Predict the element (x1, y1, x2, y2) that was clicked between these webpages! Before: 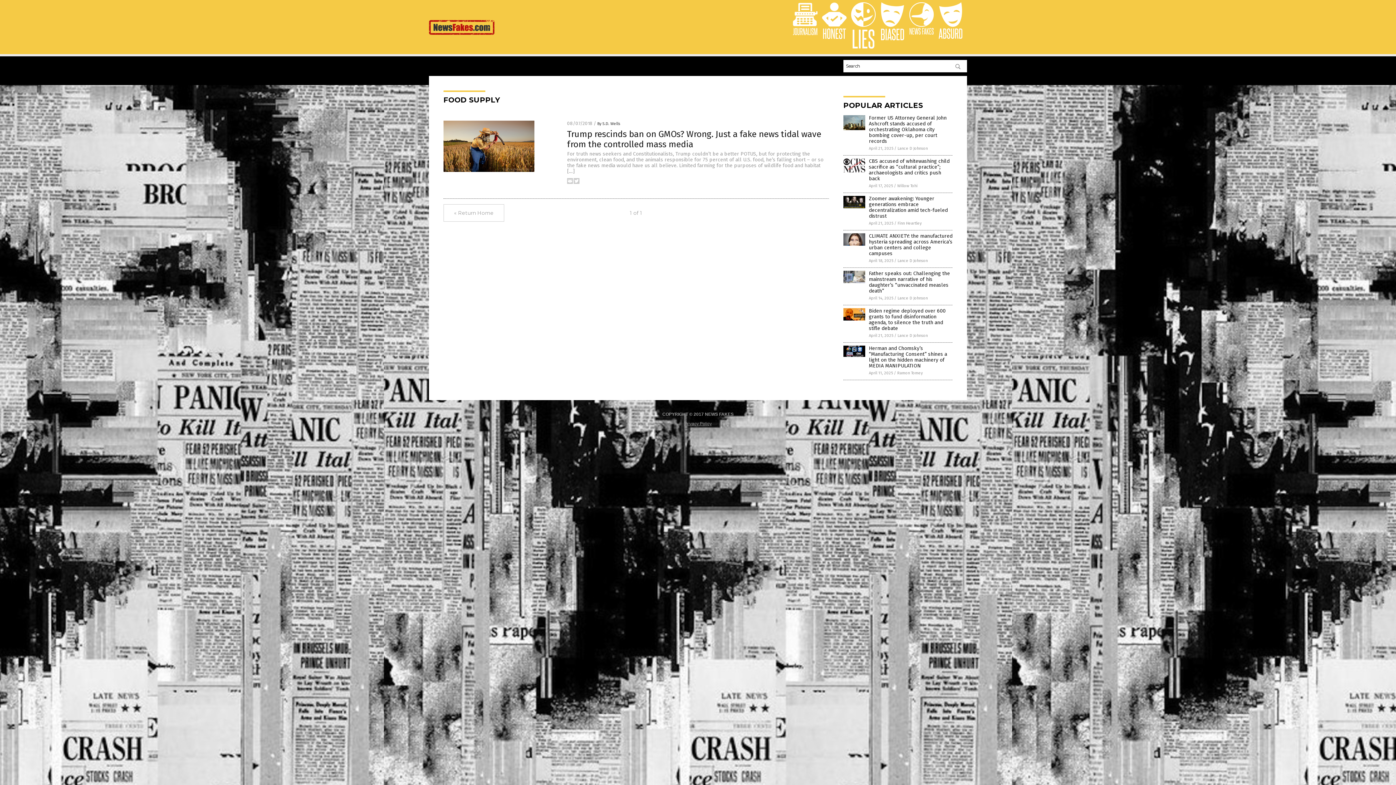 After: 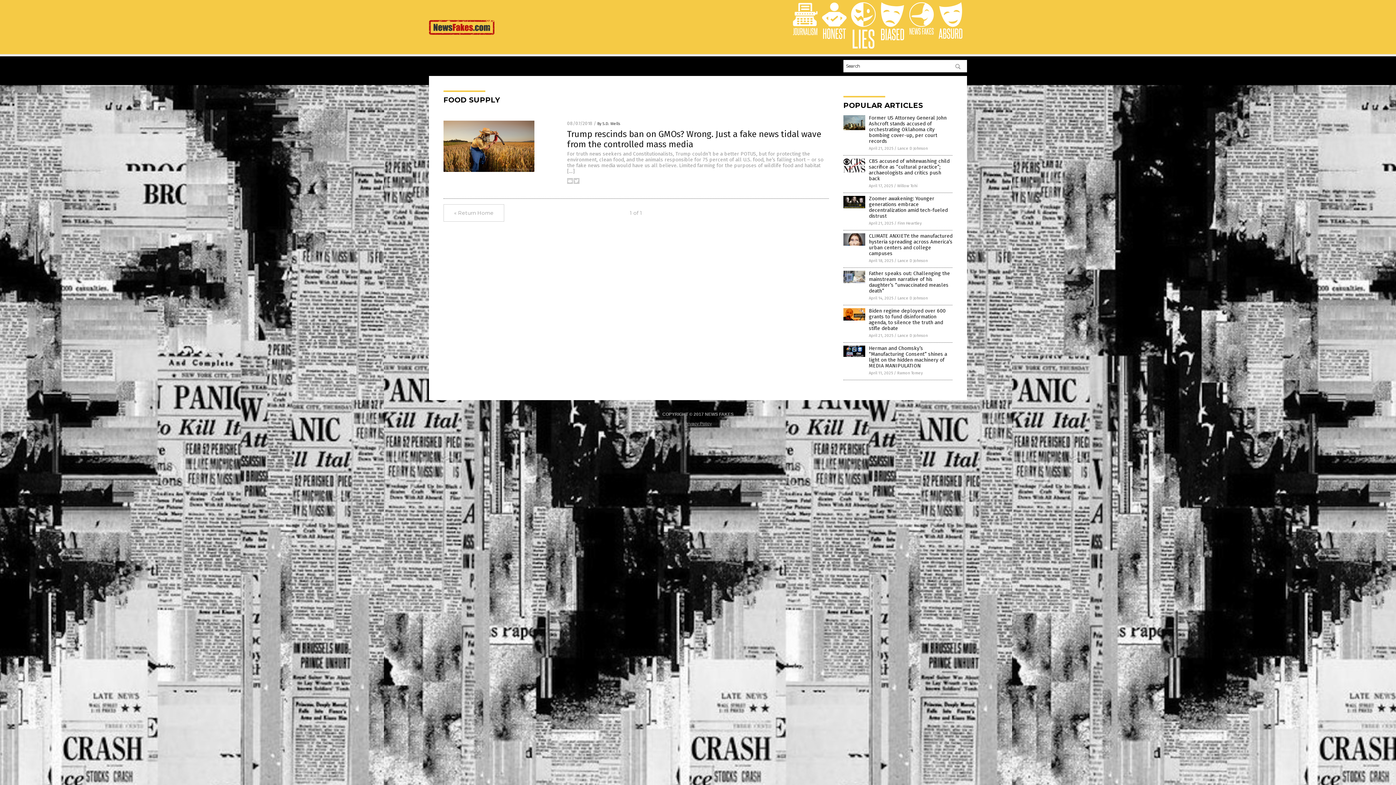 Action: bbox: (909, 31, 934, 36)